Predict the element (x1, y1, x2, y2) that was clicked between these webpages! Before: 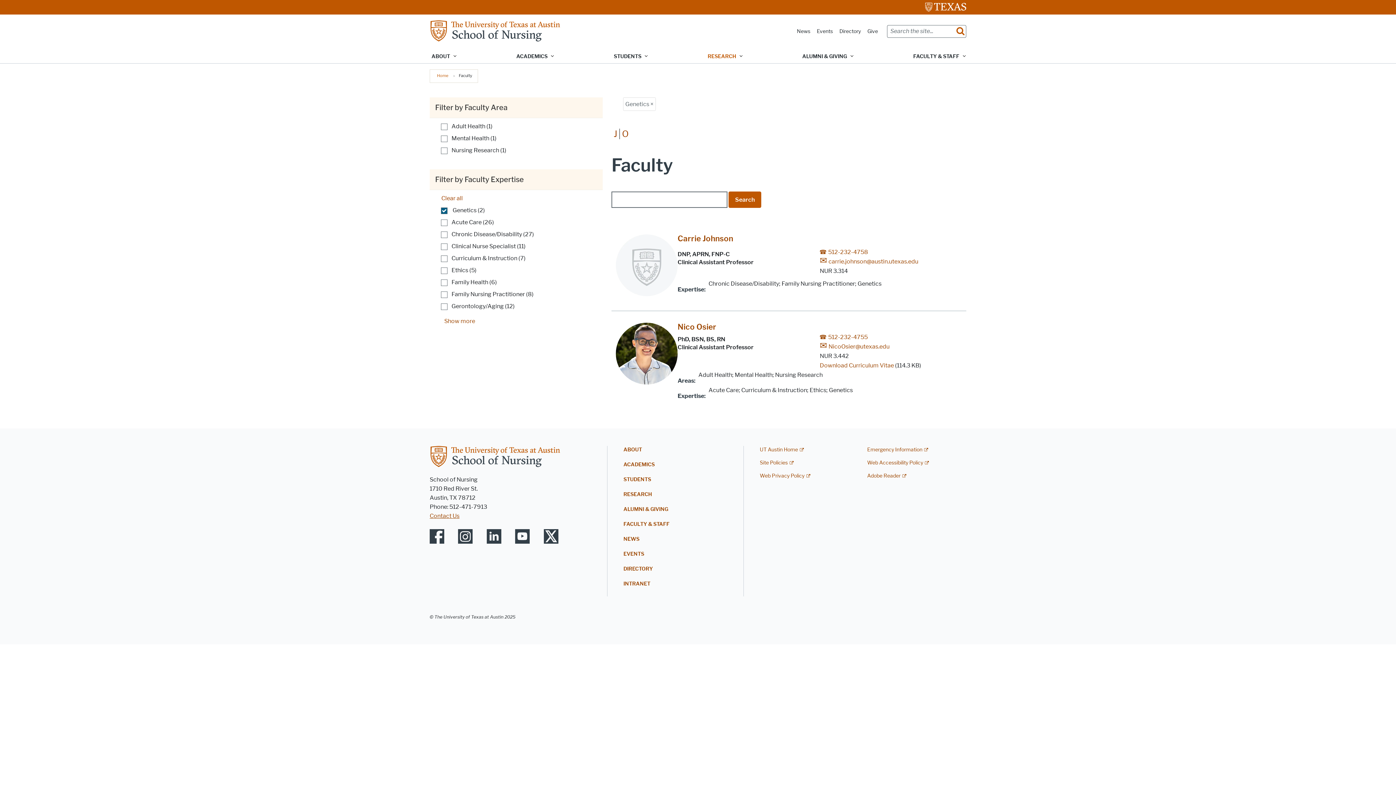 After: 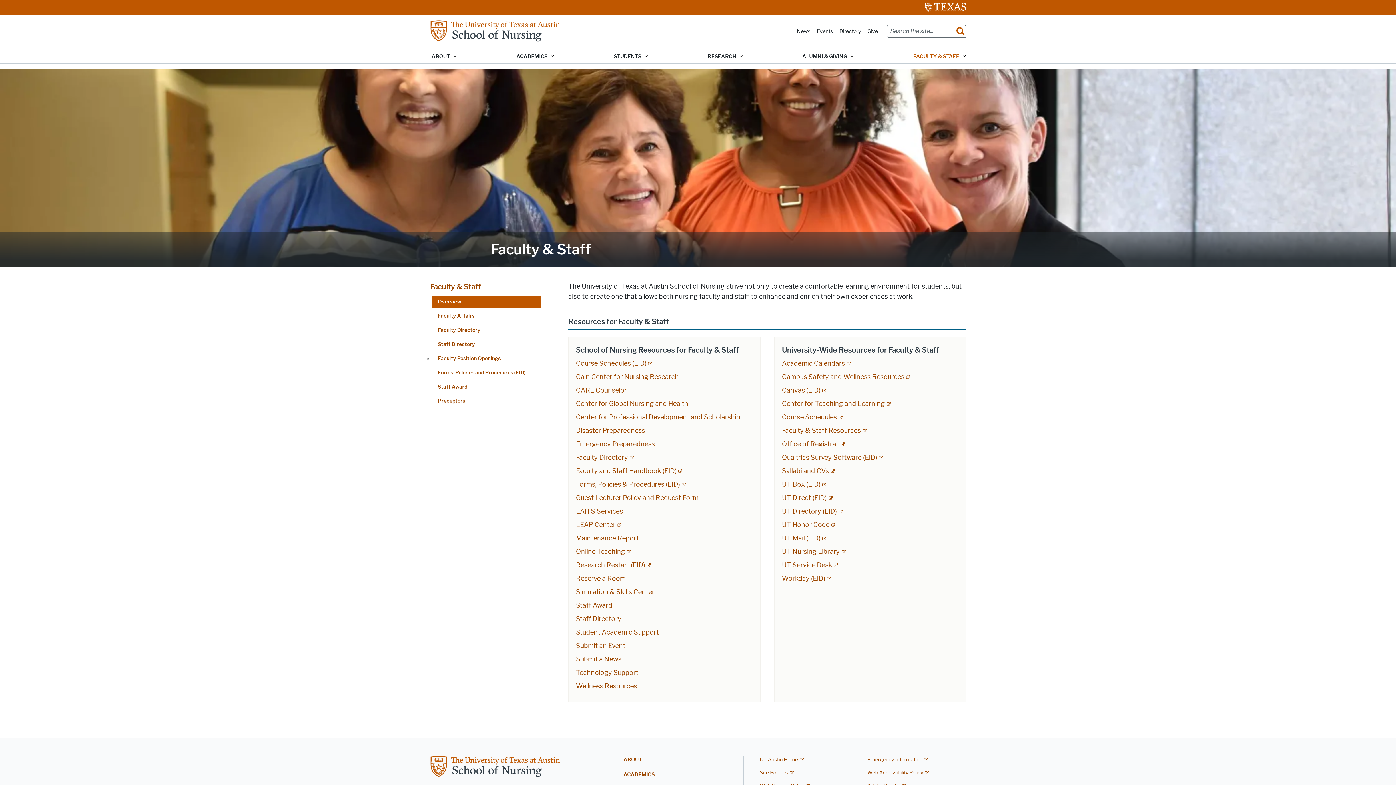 Action: label: FACULTY & STAFF bbox: (907, 49, 970, 63)